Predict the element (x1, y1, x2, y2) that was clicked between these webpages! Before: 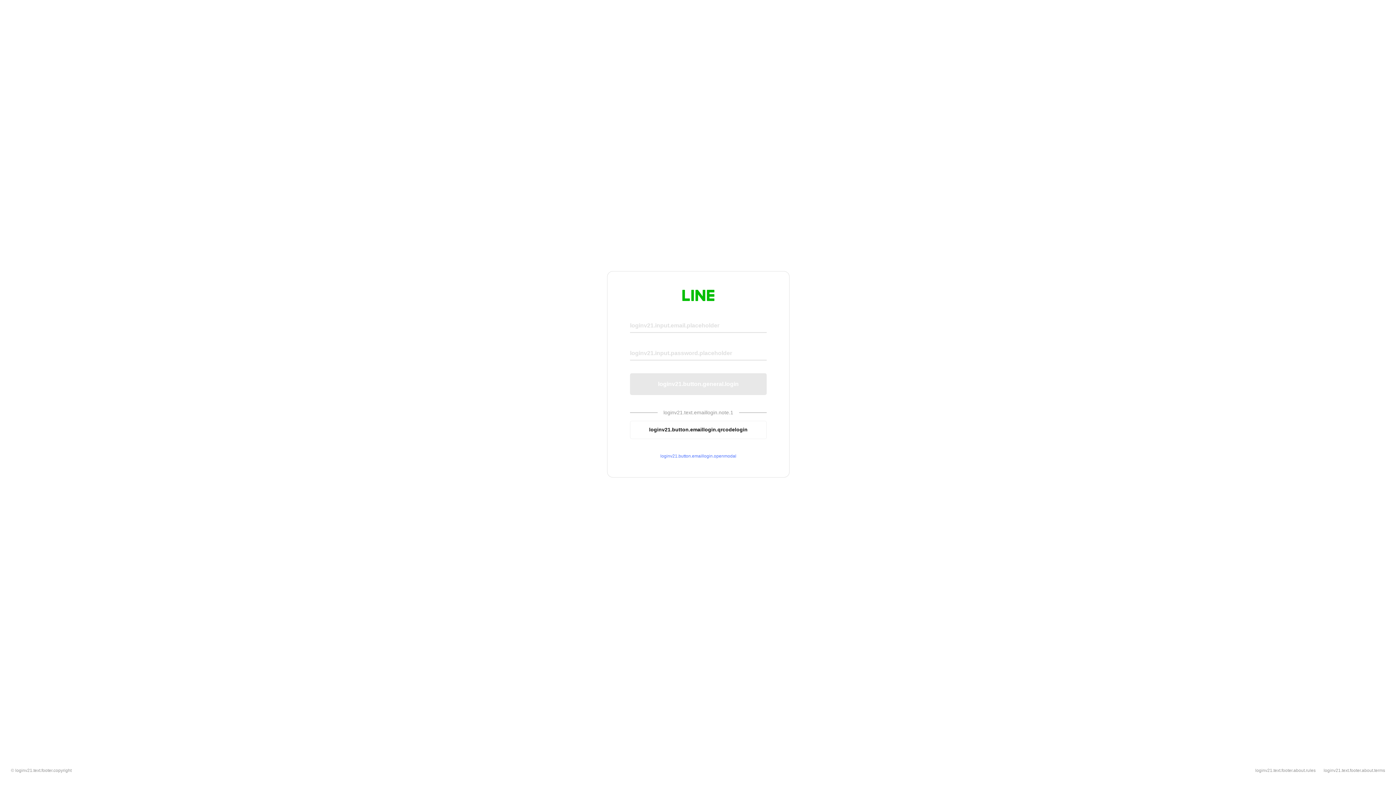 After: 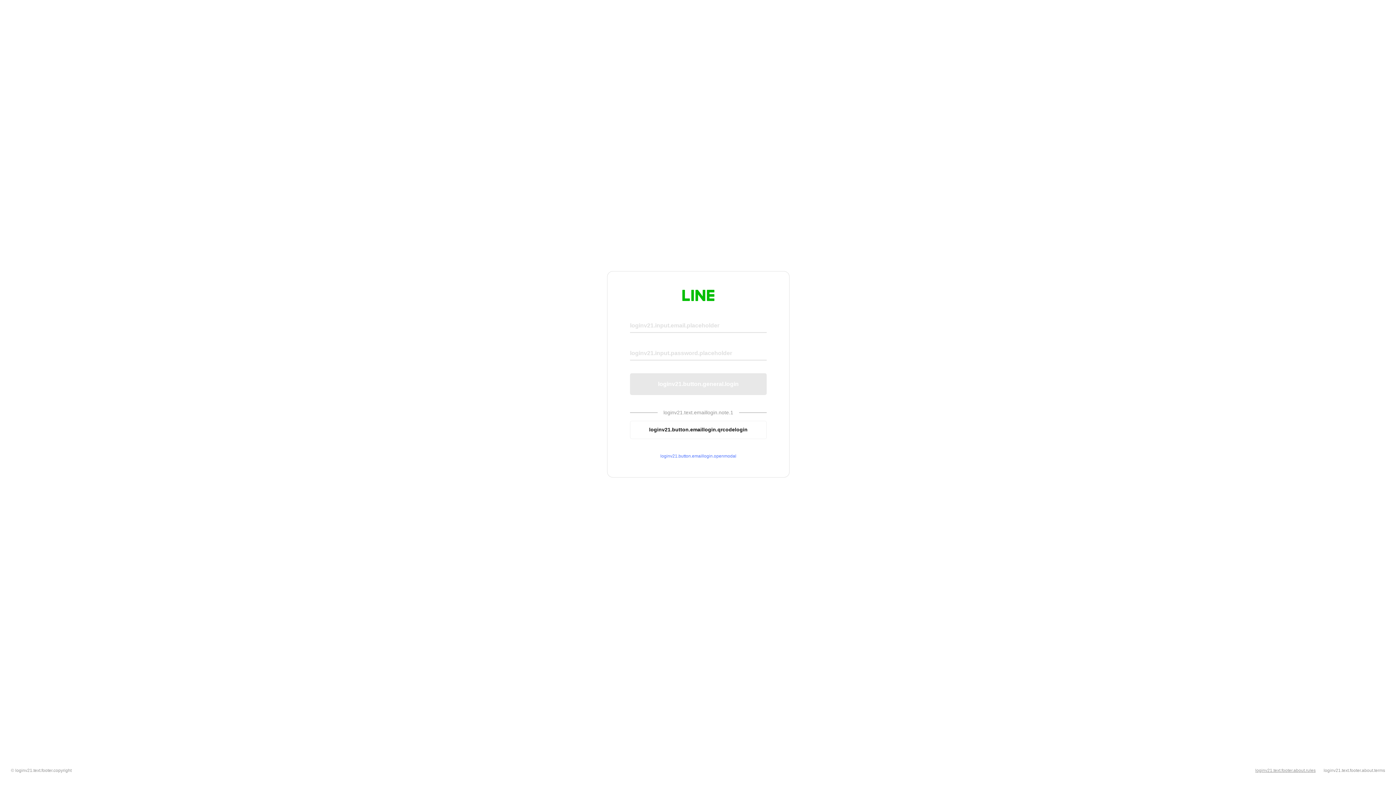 Action: bbox: (1255, 768, 1316, 773) label: loginv21.text.footer.about.rules